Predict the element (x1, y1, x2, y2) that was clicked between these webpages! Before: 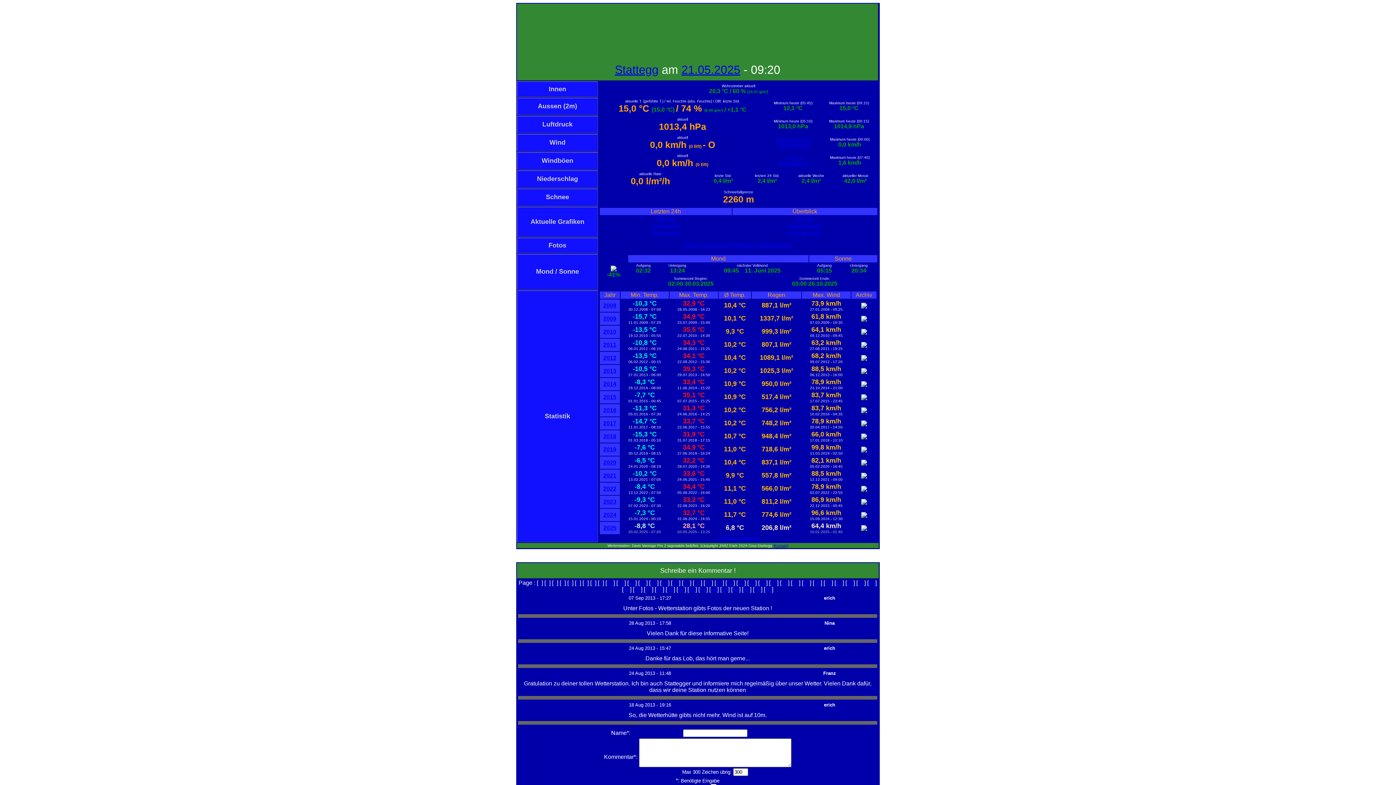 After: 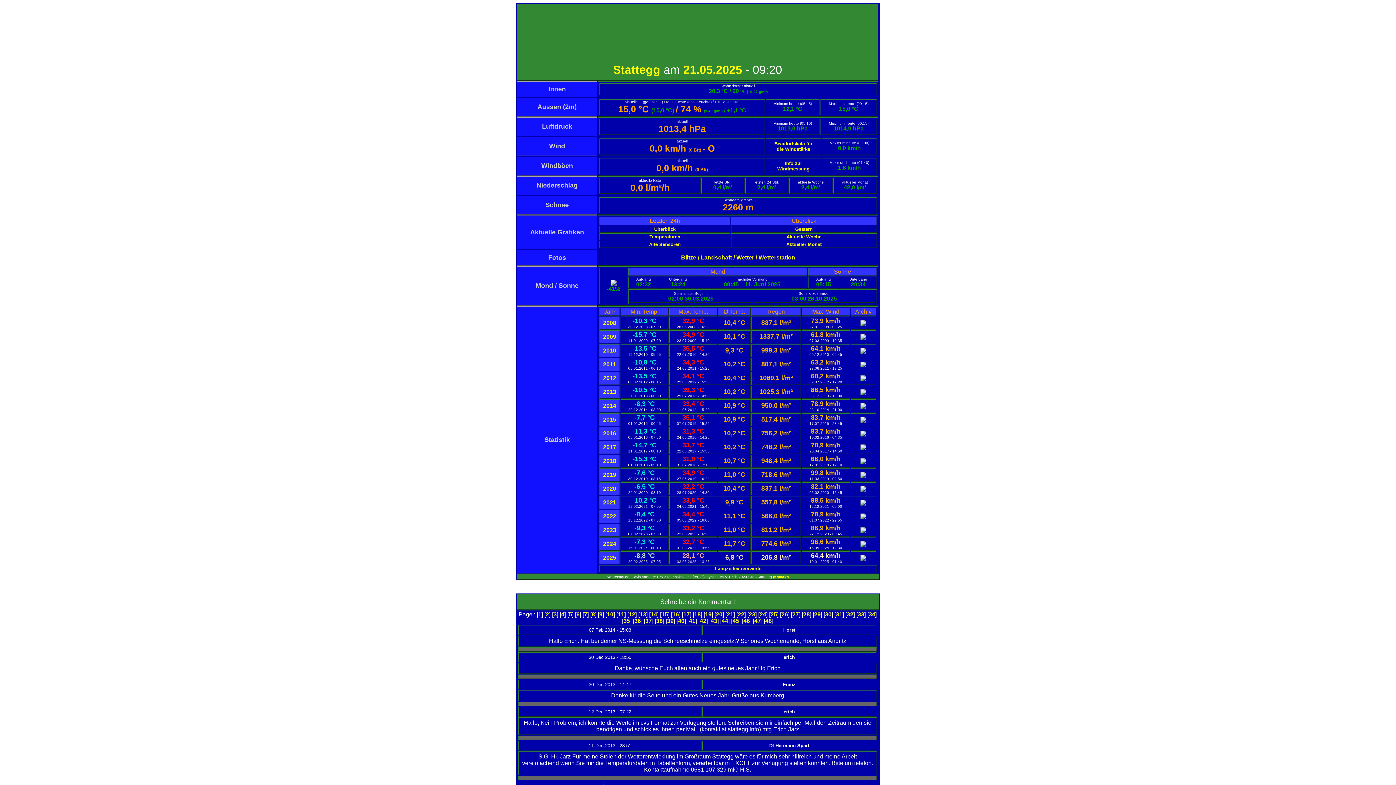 Action: bbox: (792, 580, 799, 586) label: 27